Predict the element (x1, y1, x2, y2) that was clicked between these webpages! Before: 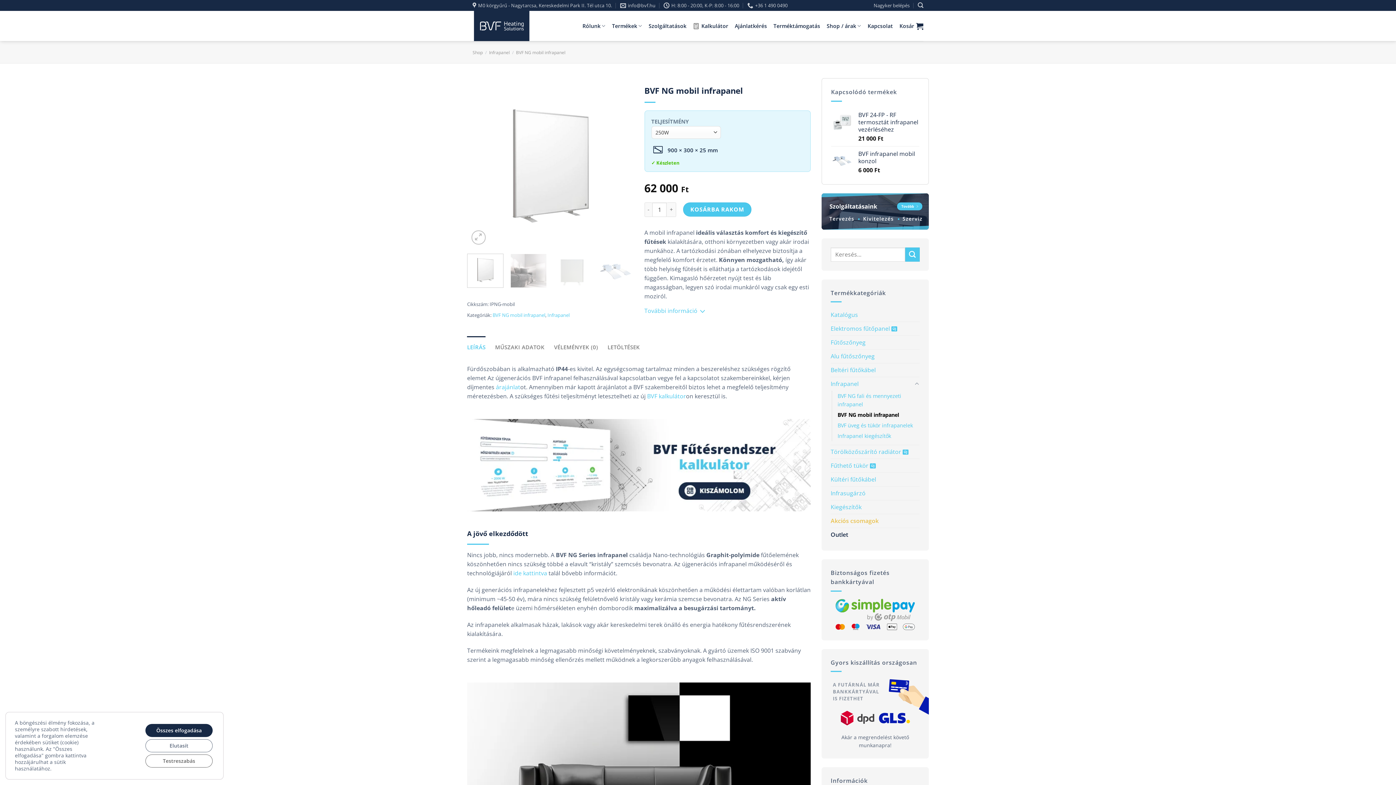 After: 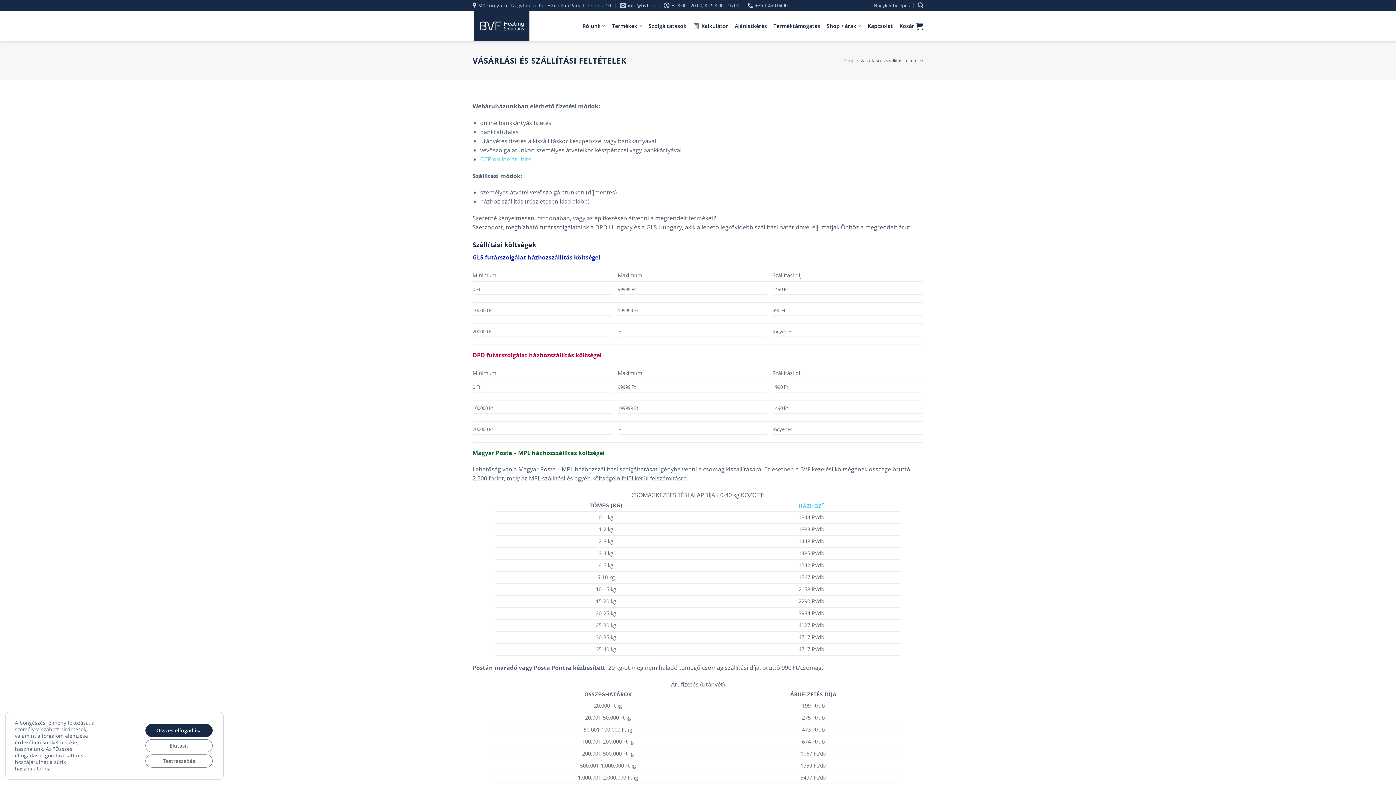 Action: label: A FUTÁRNÁL MÁR BANKKÁRTYÁVAL
IS FIZETHET bbox: (830, 679, 920, 728)